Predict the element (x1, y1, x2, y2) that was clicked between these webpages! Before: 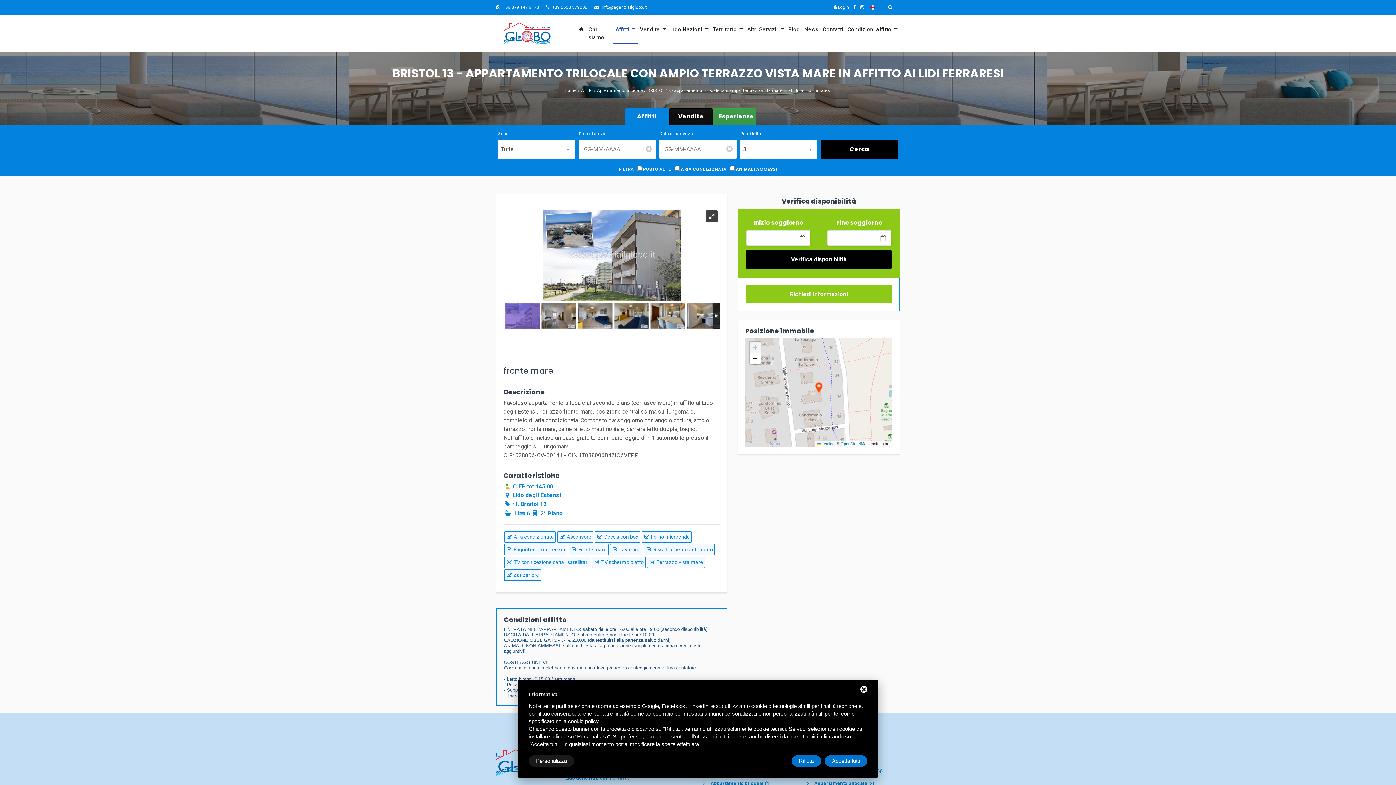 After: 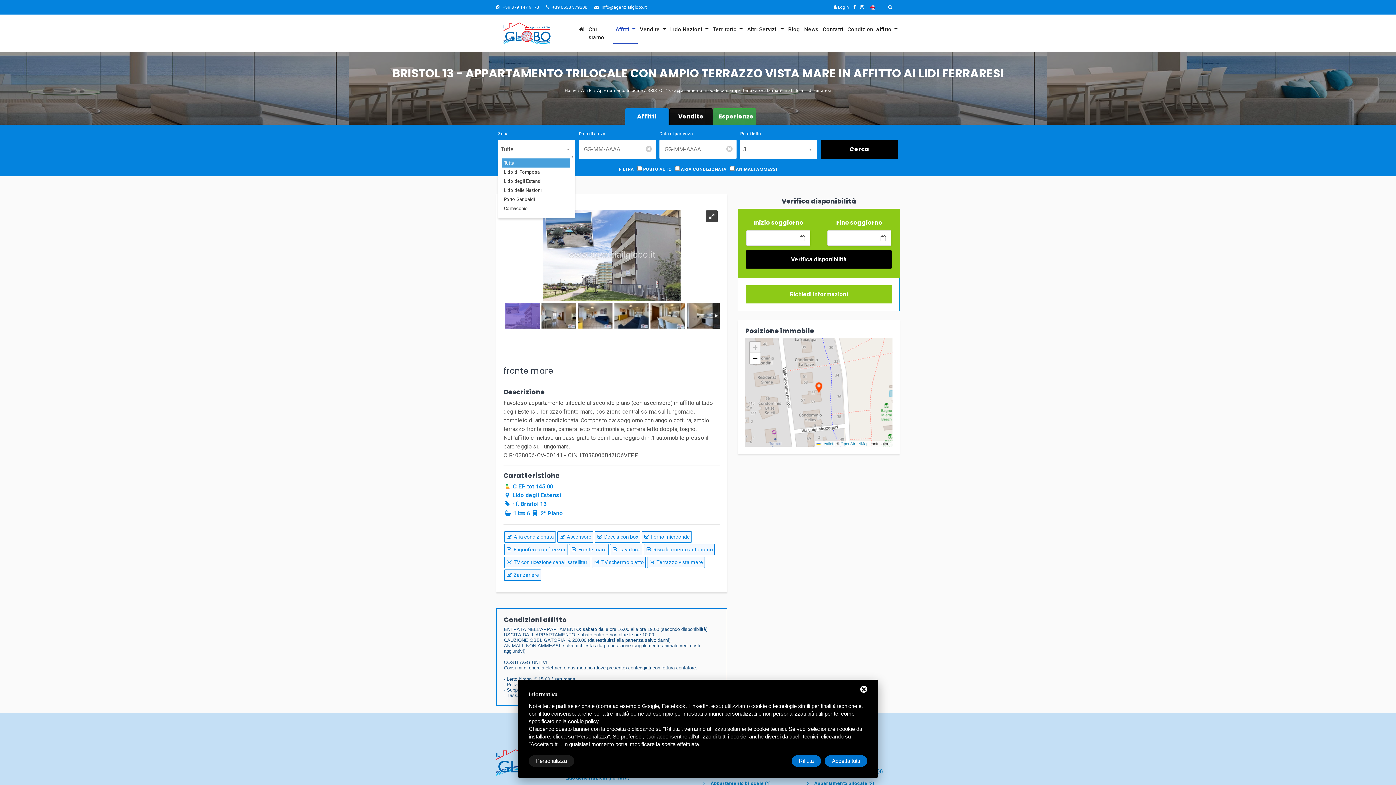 Action: label: Tutte bbox: (498, 140, 575, 158)